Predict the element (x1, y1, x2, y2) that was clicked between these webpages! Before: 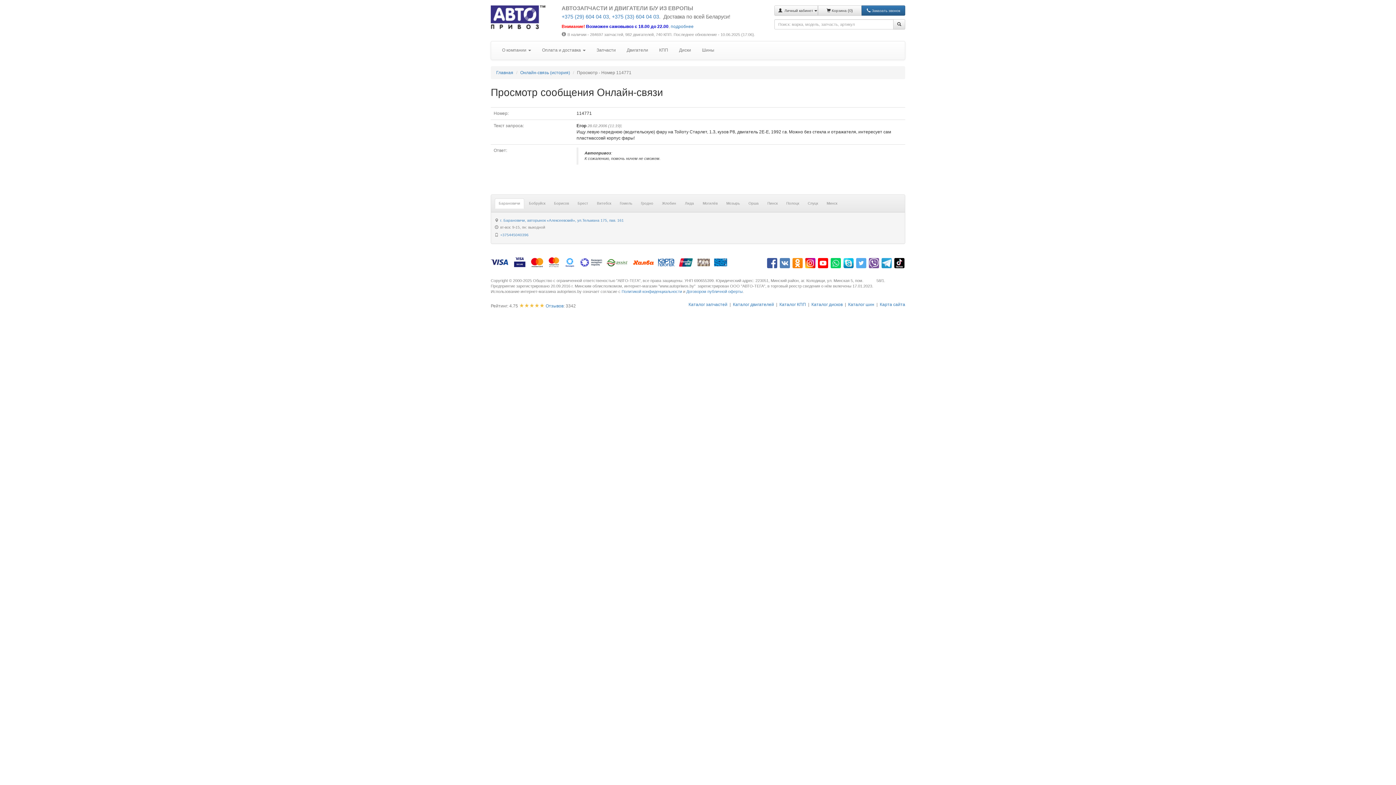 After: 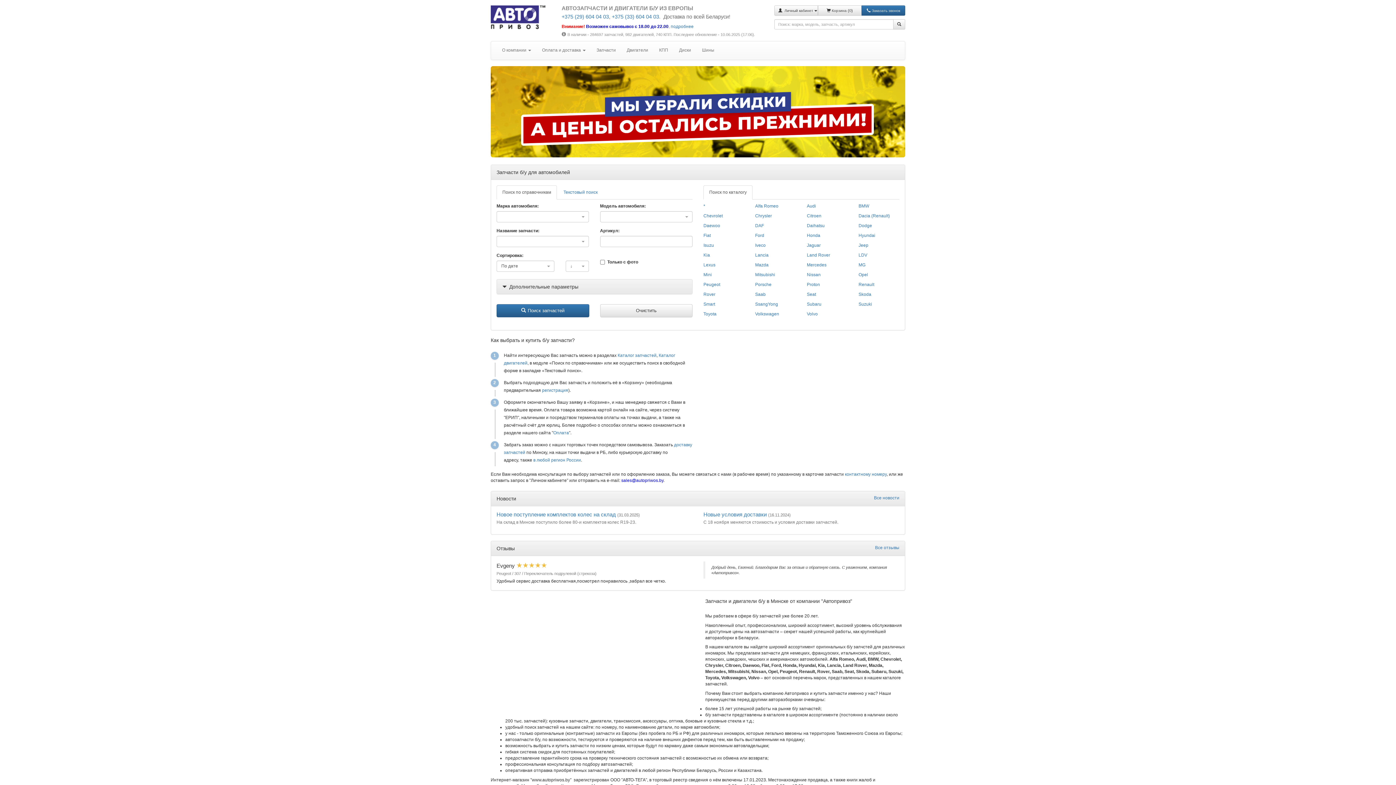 Action: label: Главная bbox: (496, 70, 513, 75)